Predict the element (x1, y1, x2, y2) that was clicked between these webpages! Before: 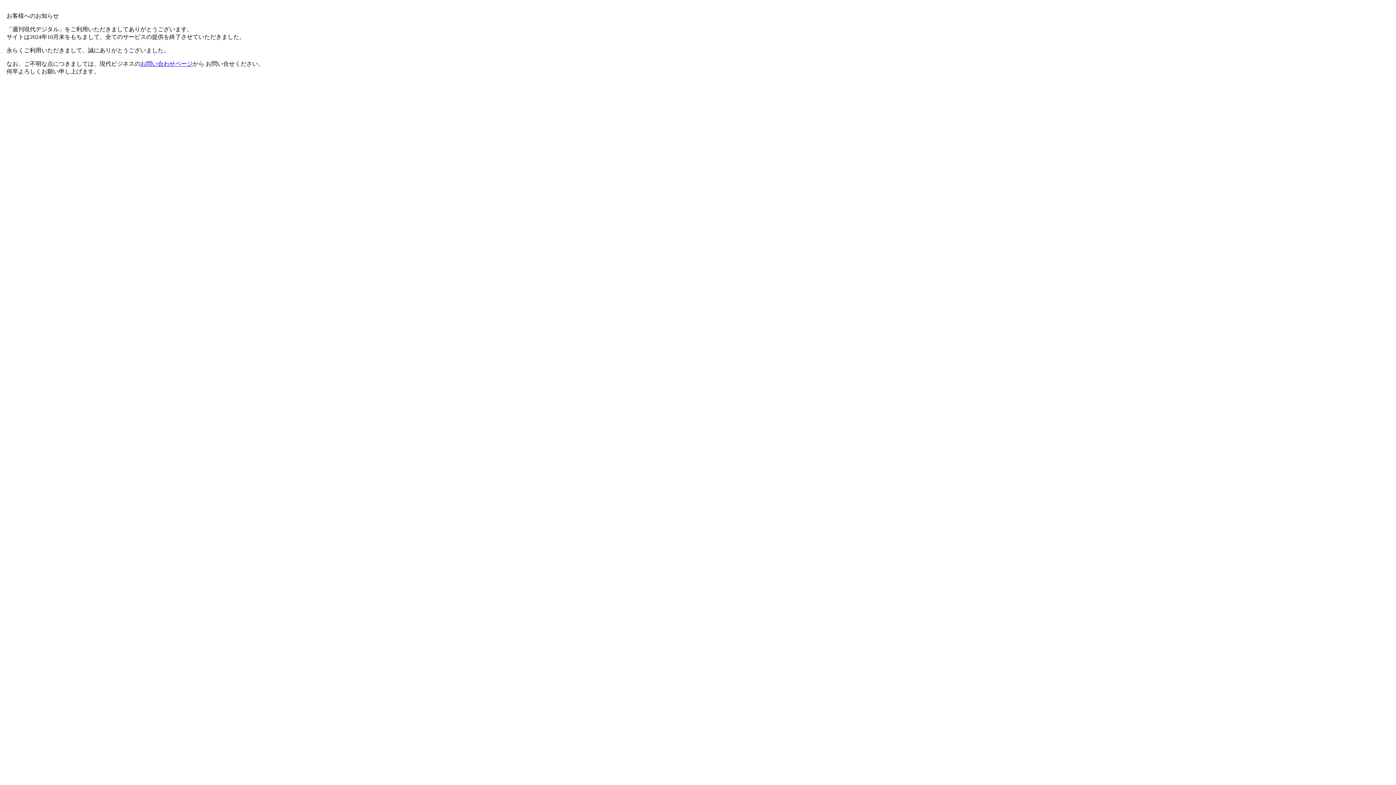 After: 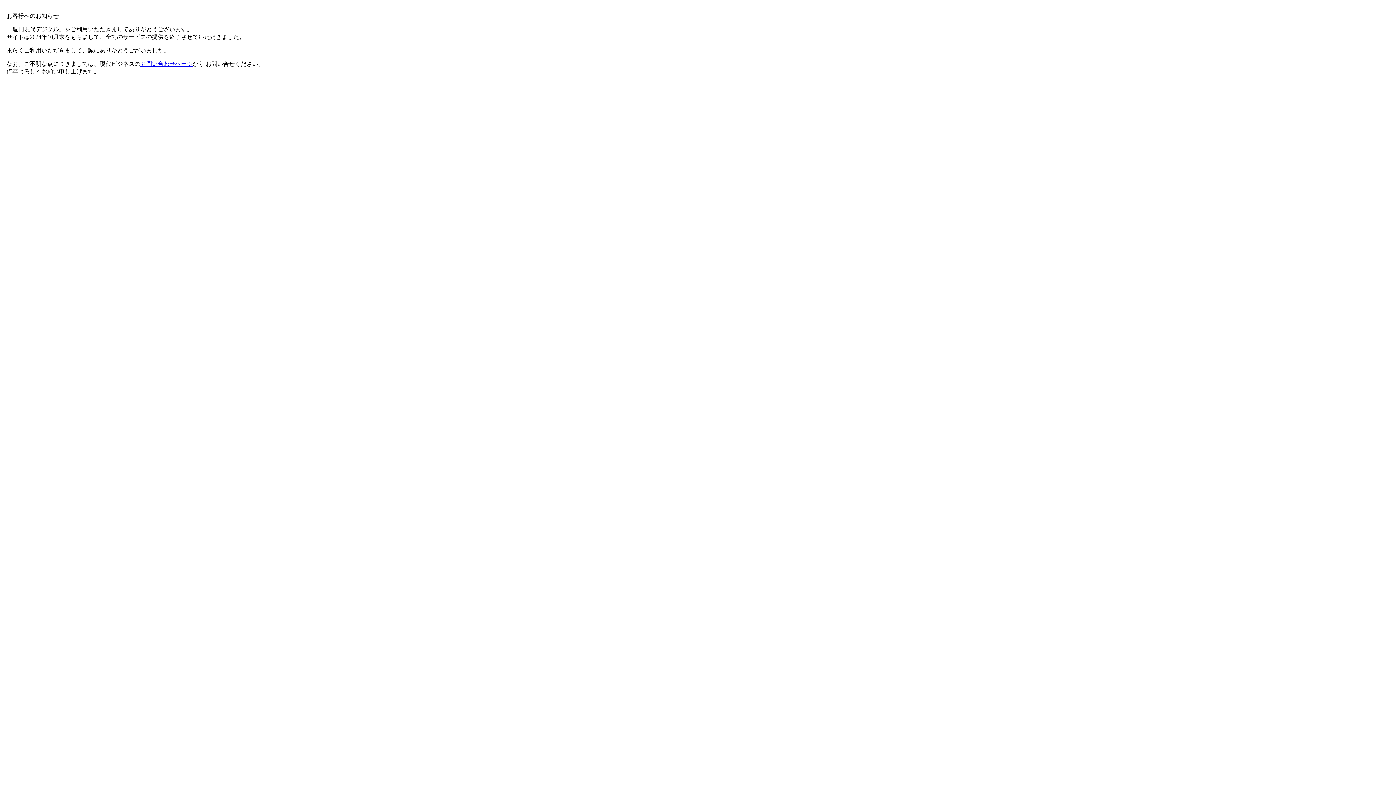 Action: label: お問い合わせページ bbox: (140, 60, 192, 66)